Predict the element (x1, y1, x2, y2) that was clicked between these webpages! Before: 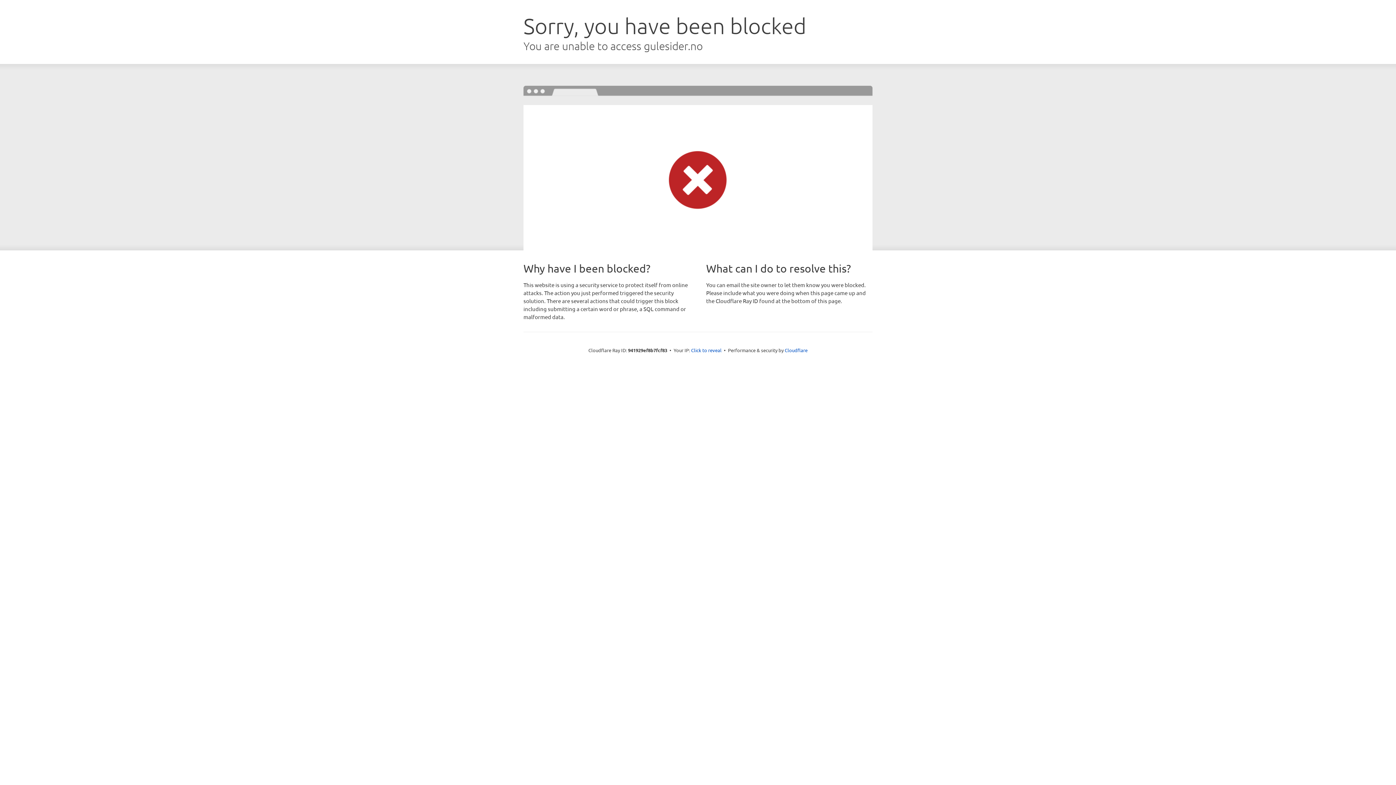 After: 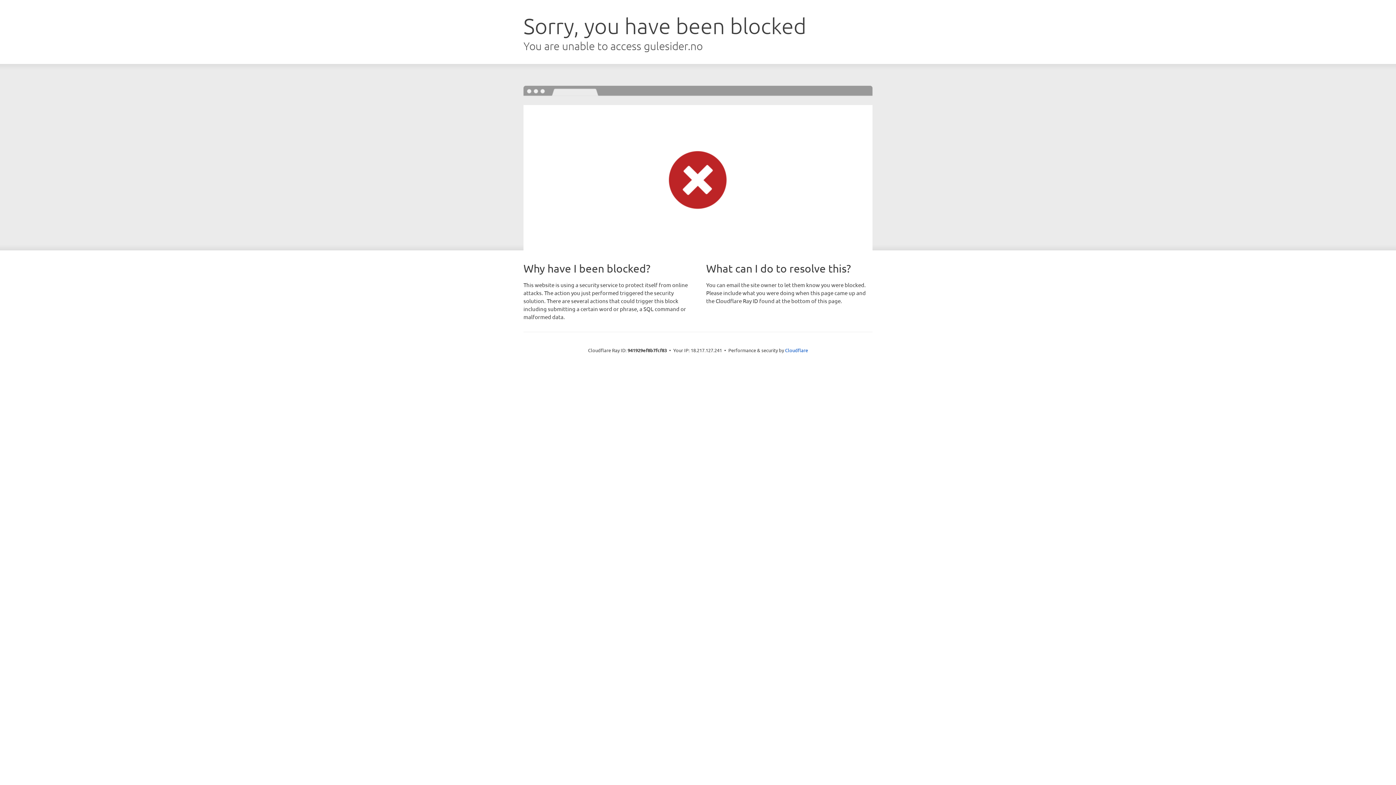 Action: label: Click to reveal bbox: (691, 346, 721, 353)